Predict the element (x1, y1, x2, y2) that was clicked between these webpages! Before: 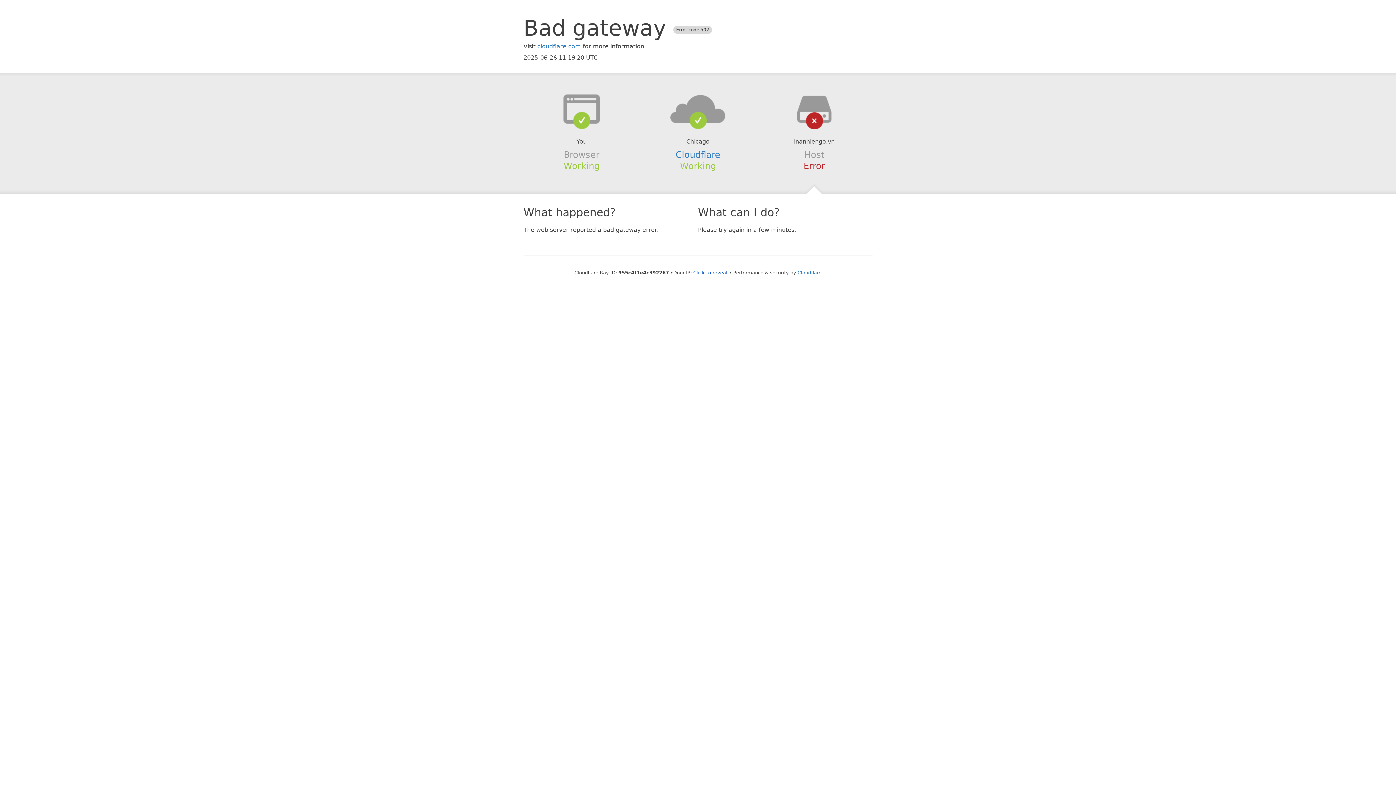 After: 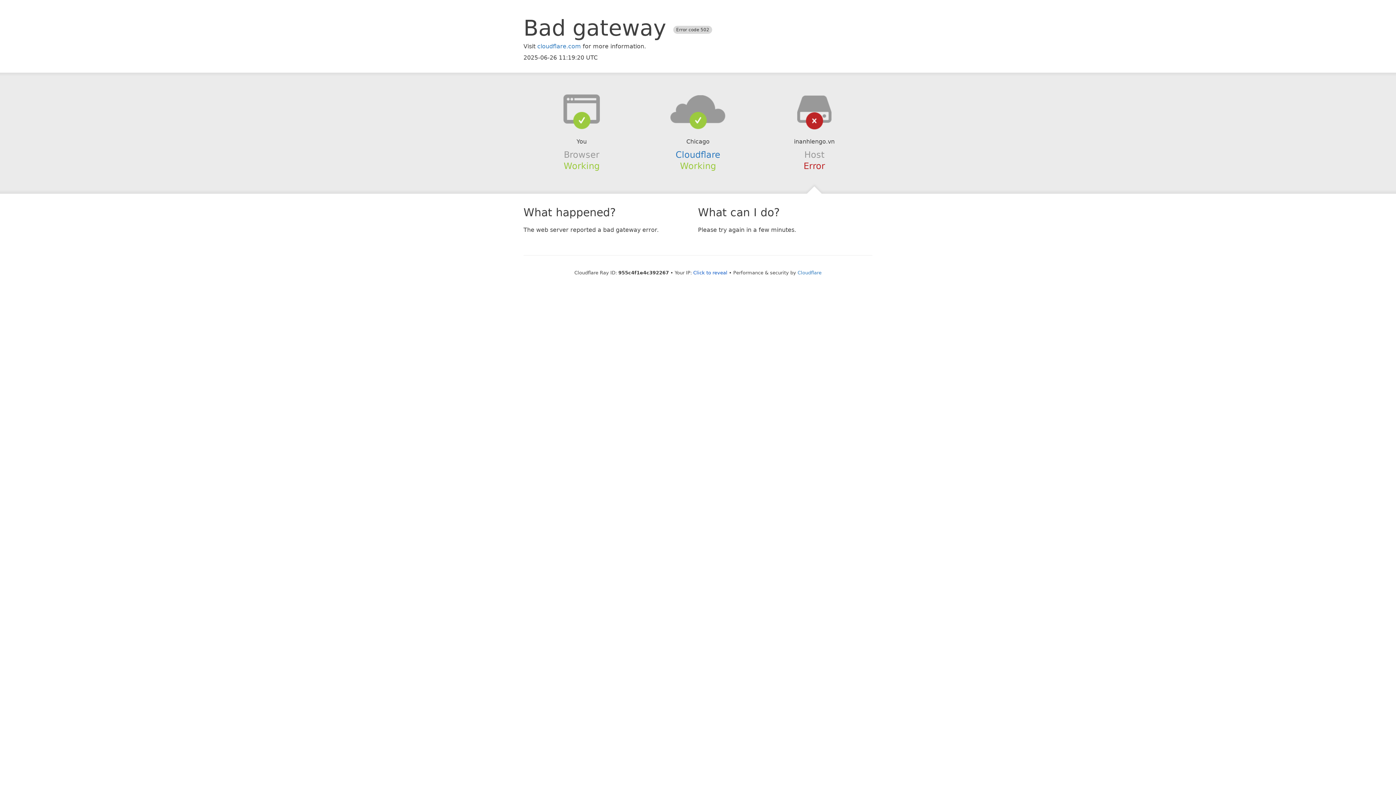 Action: bbox: (639, 94, 756, 123)